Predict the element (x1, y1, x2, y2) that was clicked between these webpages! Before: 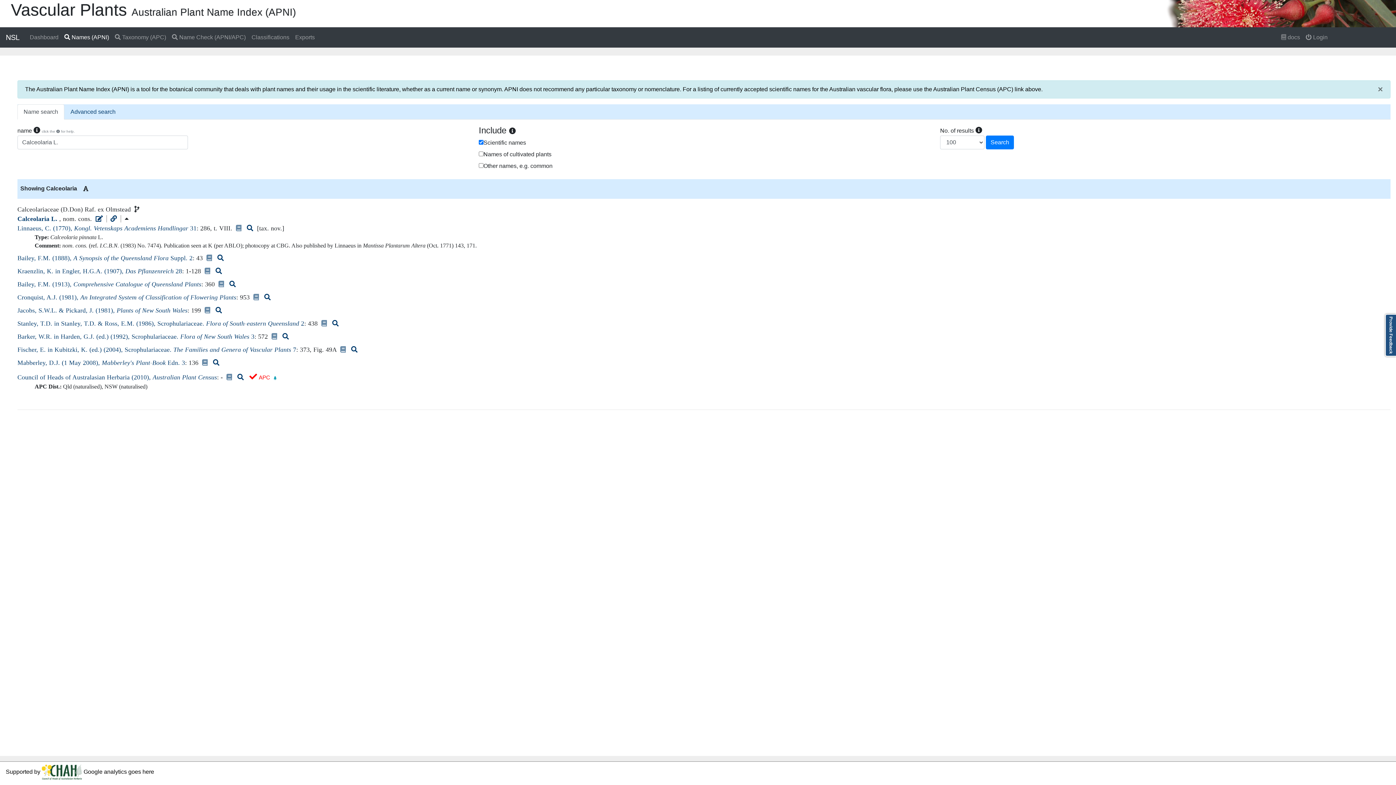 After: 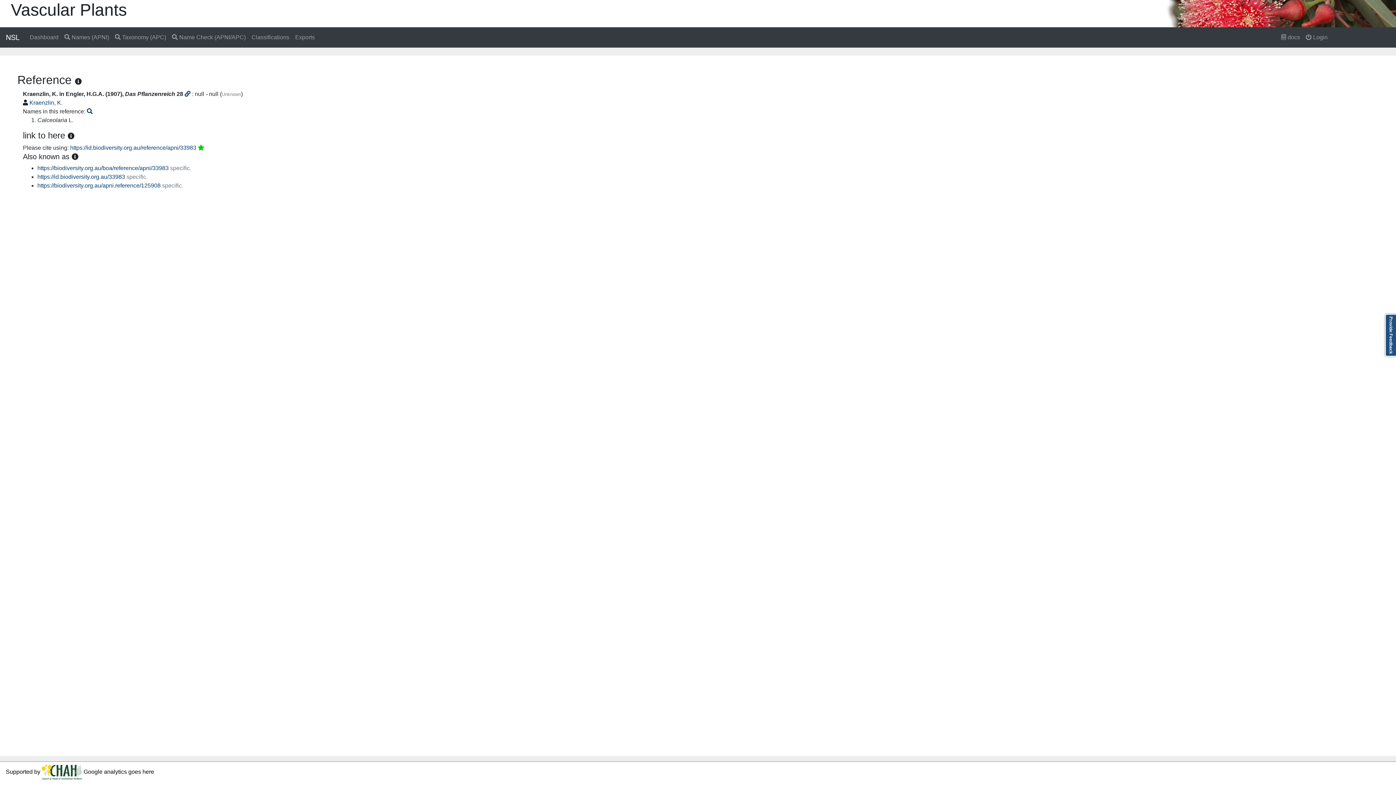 Action: bbox: (202, 267, 212, 274)